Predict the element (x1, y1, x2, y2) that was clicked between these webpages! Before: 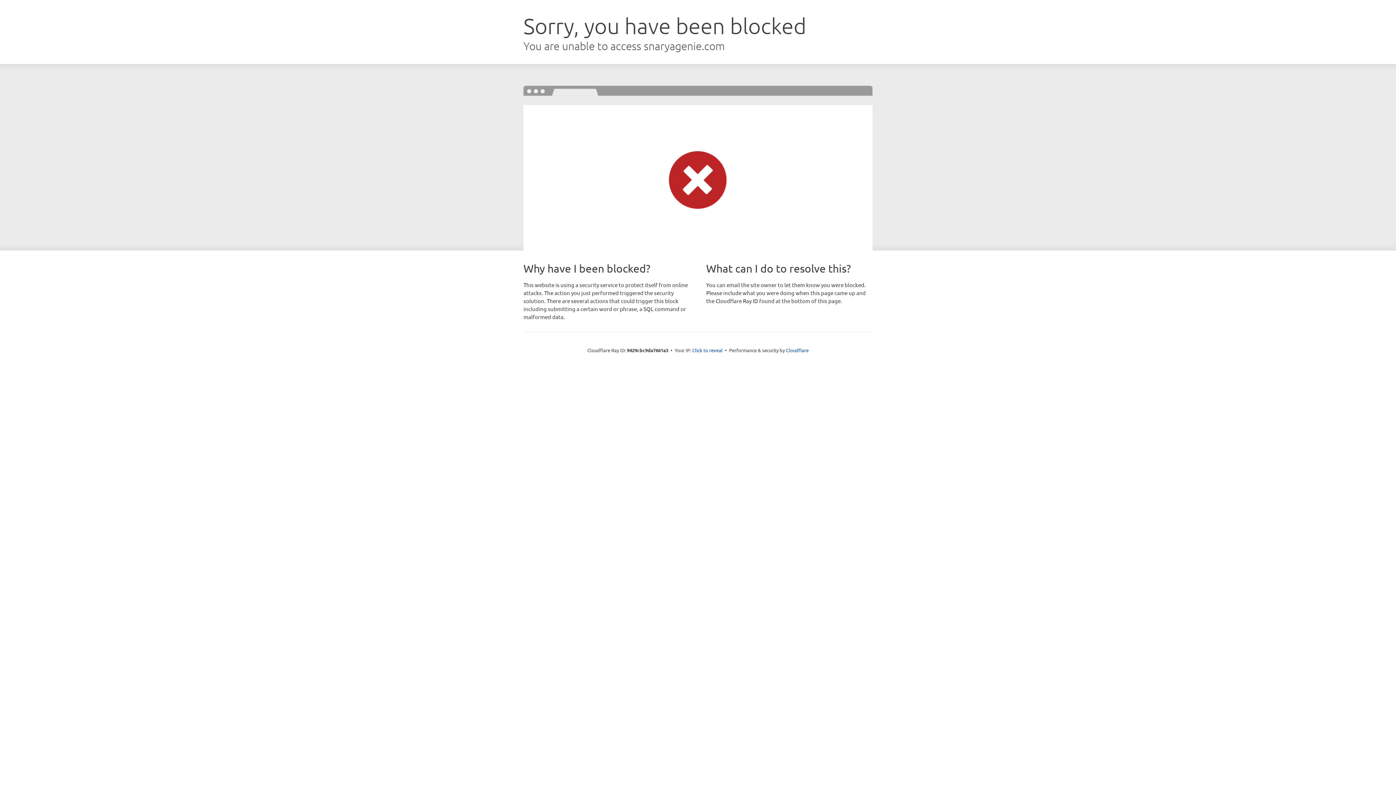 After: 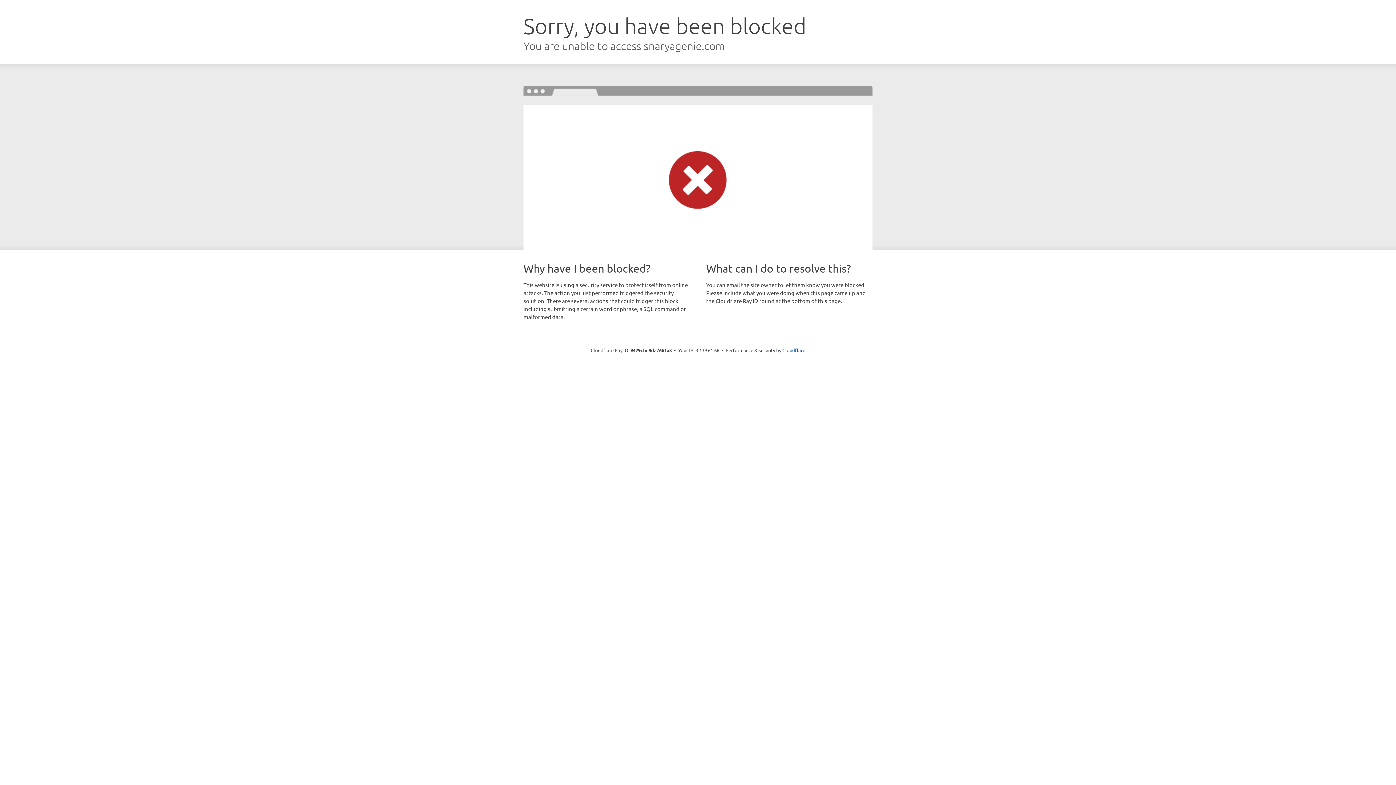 Action: bbox: (692, 346, 722, 353) label: Click to reveal